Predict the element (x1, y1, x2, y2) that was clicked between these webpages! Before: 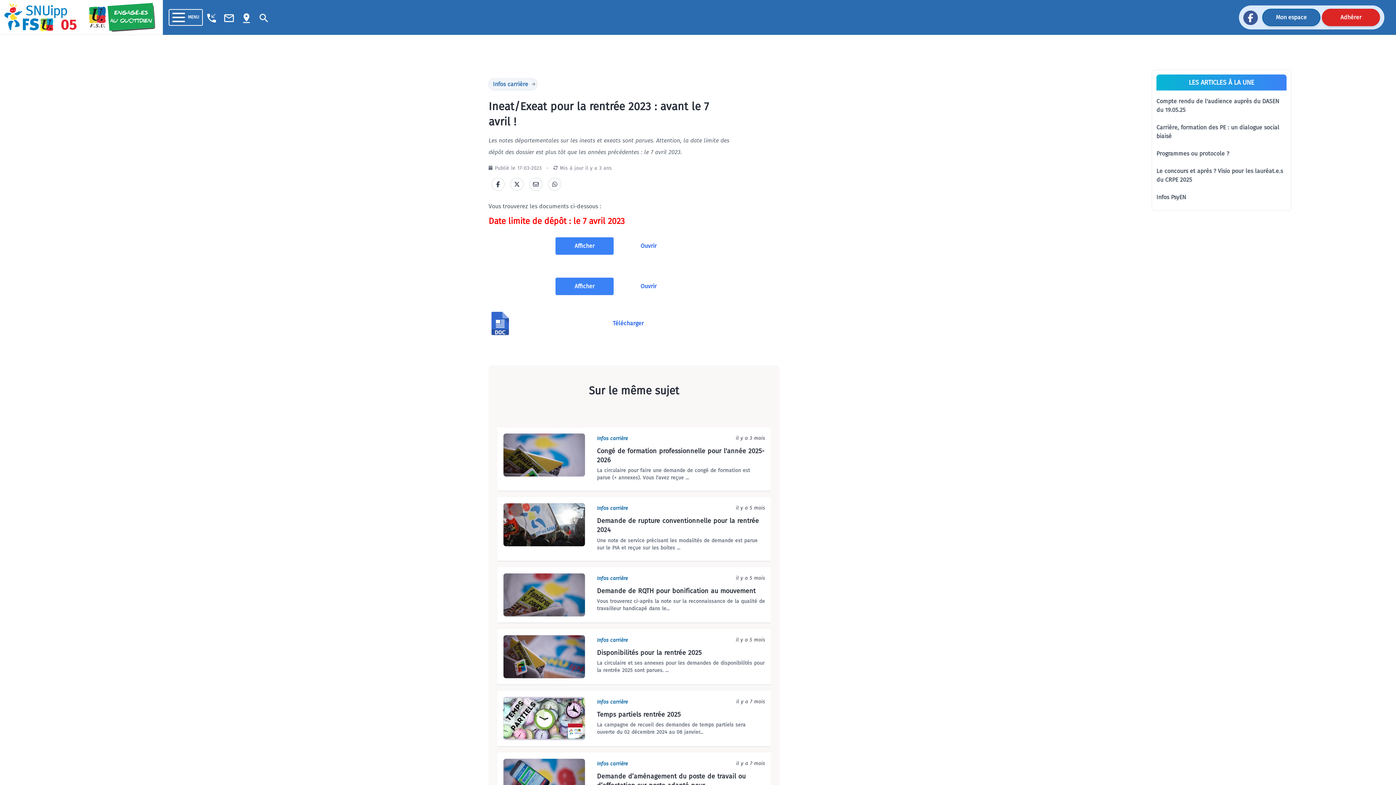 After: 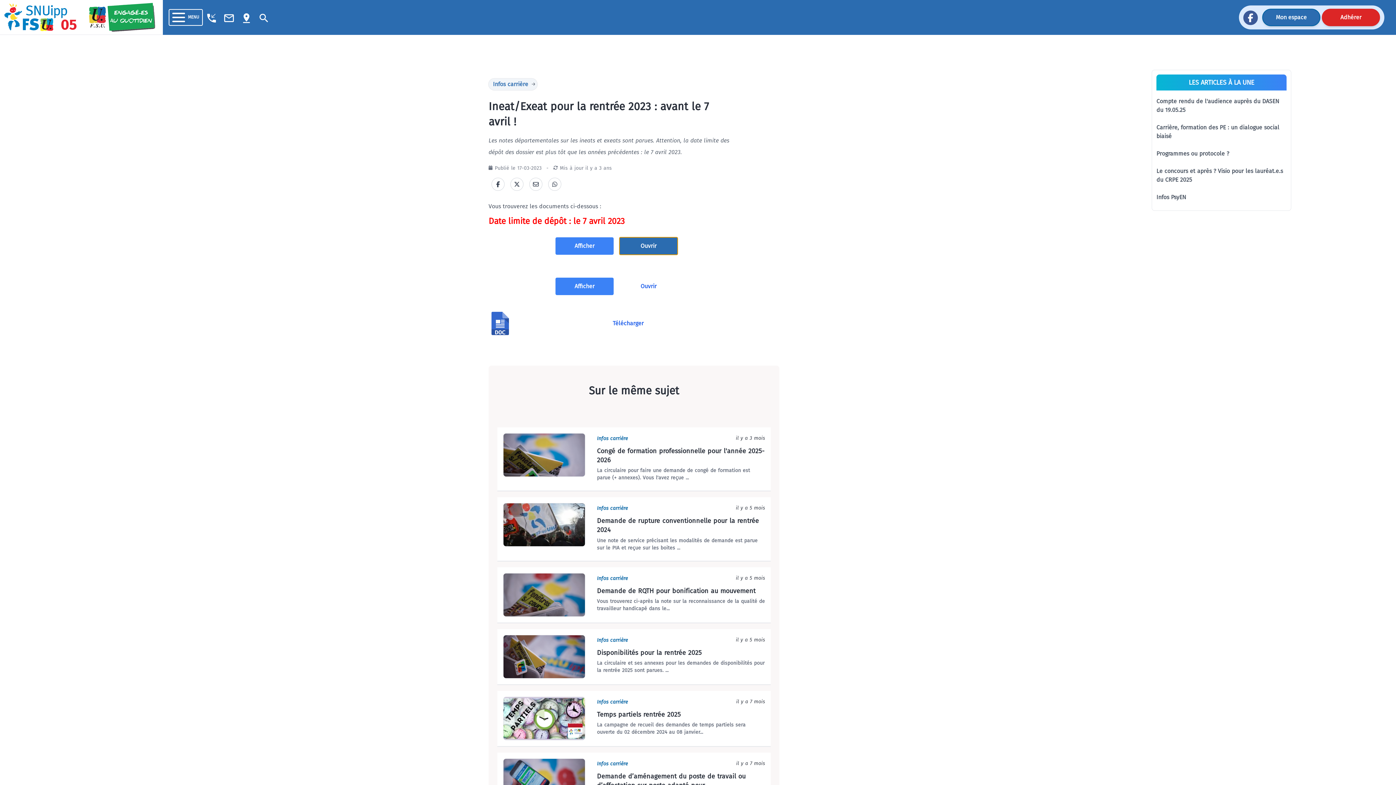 Action: bbox: (619, 237, 677, 255) label: Ouvrir